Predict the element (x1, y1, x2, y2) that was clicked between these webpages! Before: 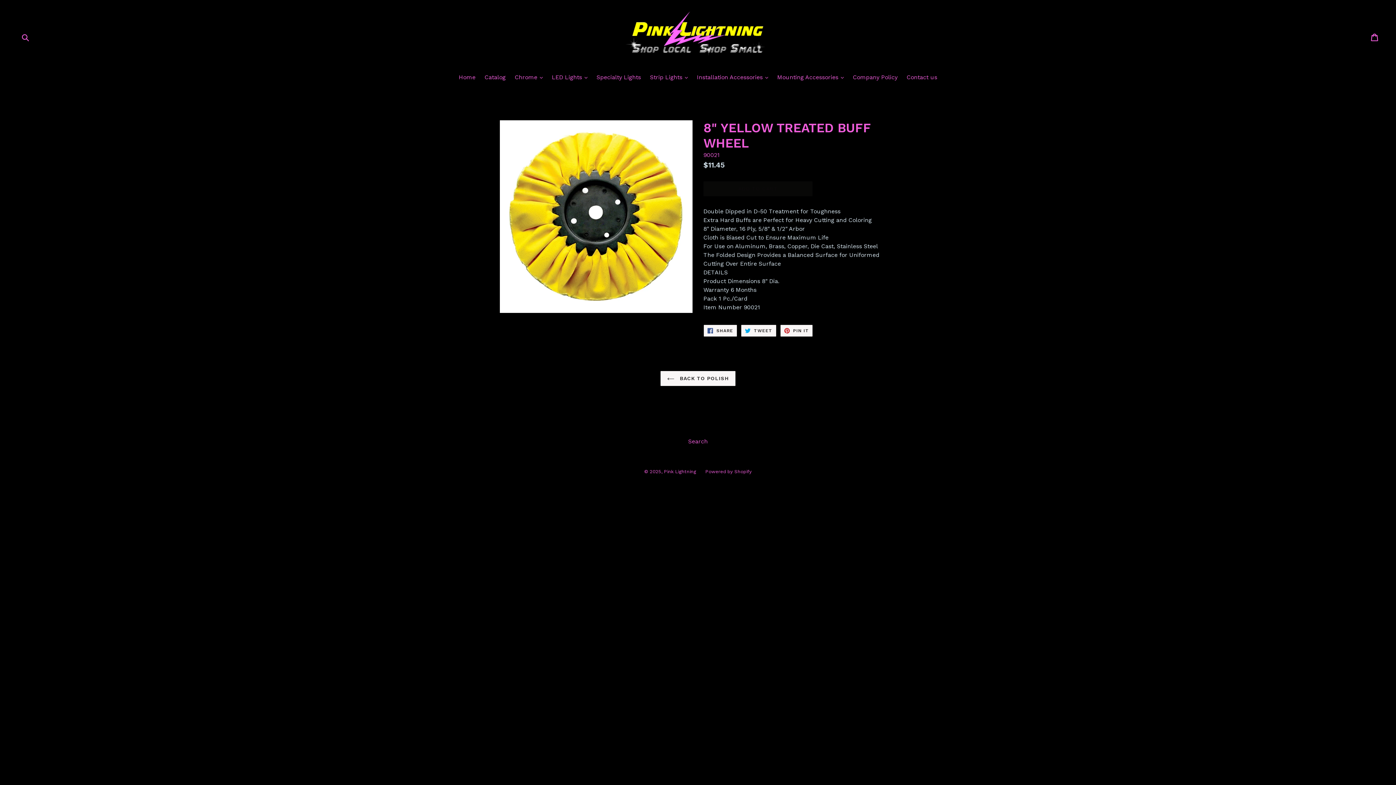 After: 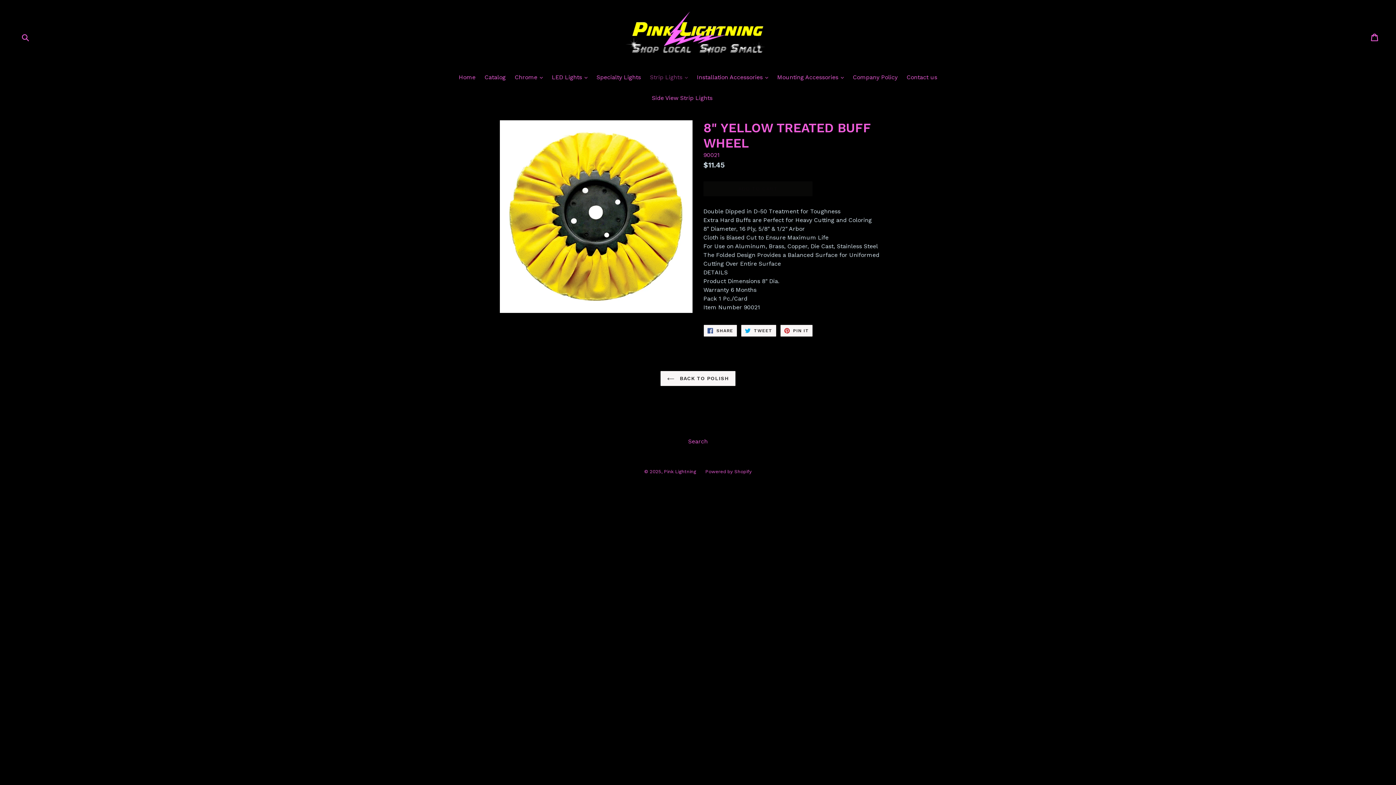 Action: bbox: (646, 73, 691, 82) label: Strip Lights 